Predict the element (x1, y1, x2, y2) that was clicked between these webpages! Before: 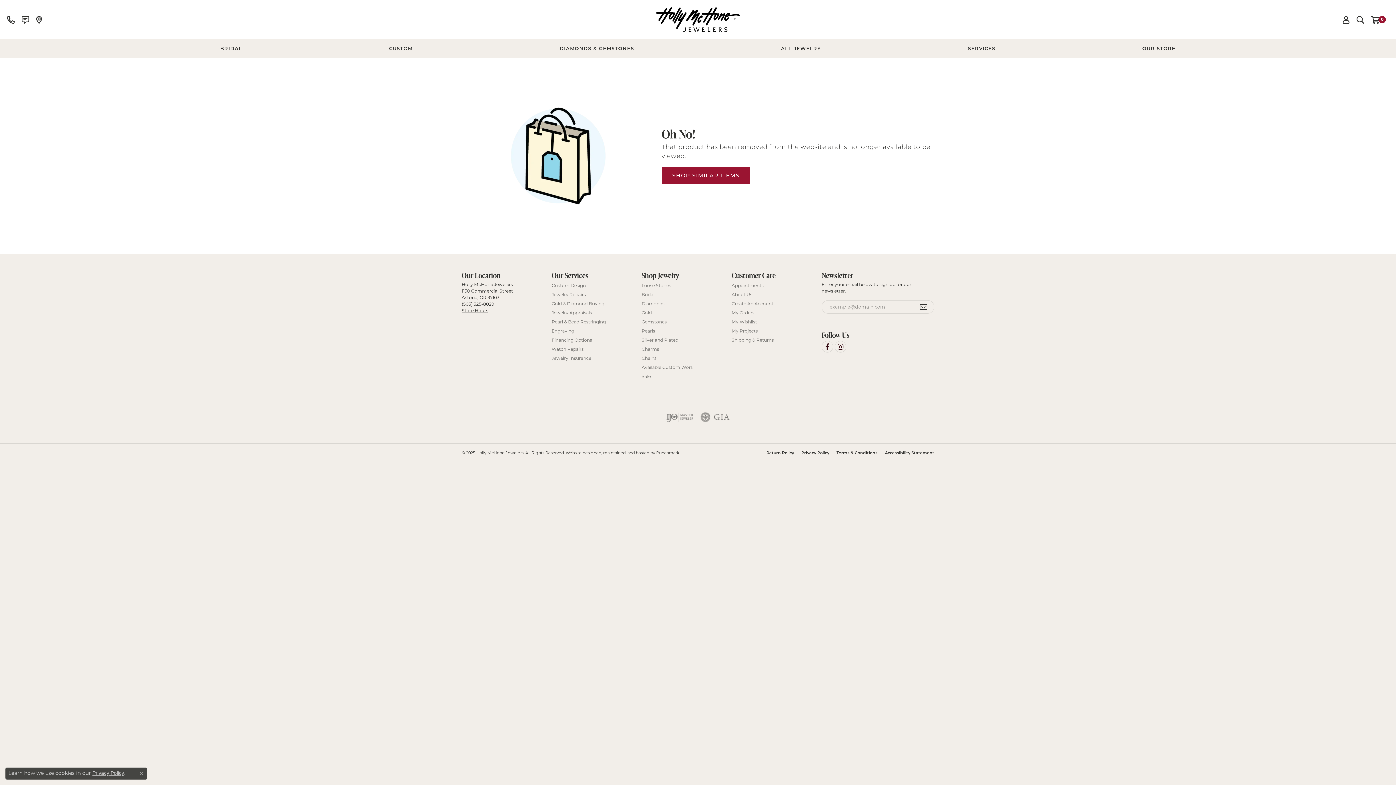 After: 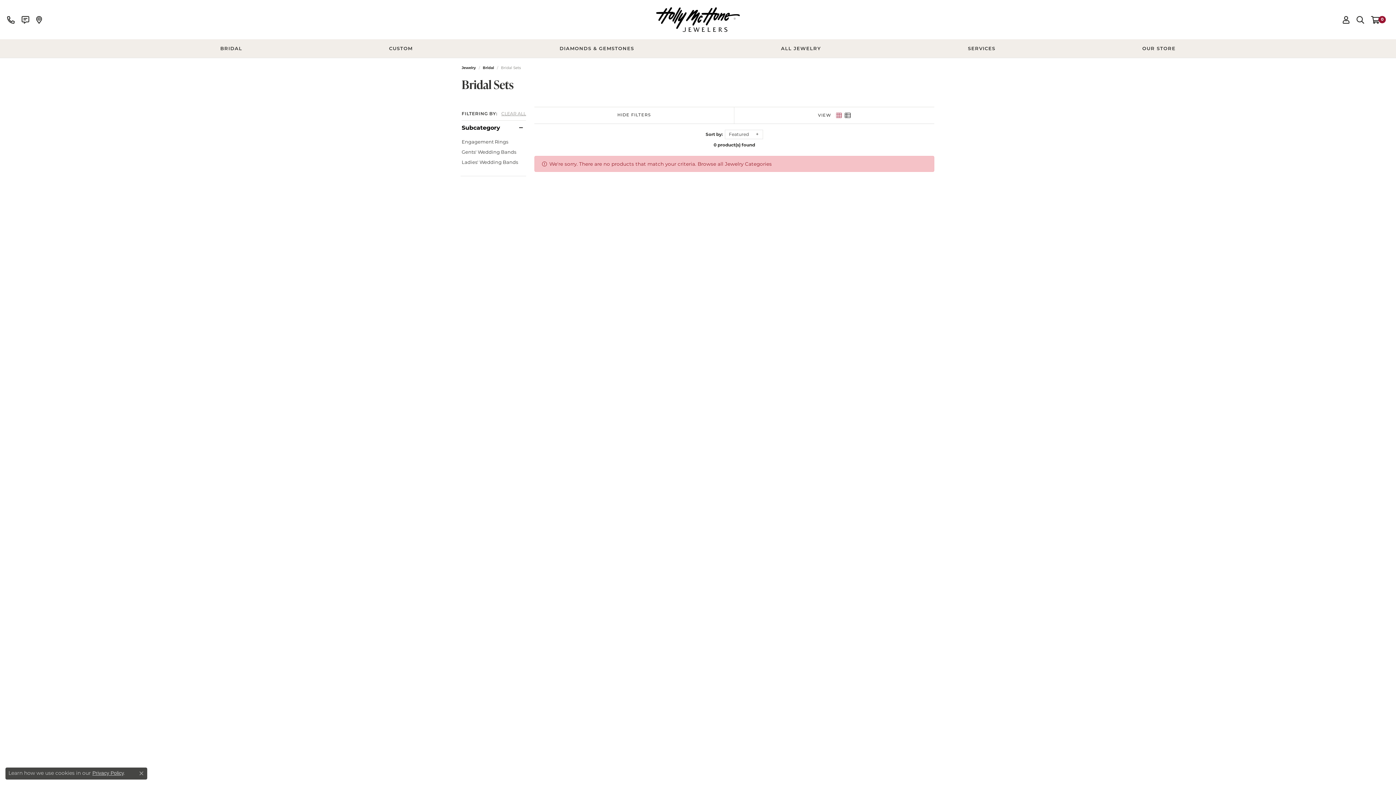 Action: label: SHOP SIMILAR ITEMS bbox: (661, 167, 750, 184)